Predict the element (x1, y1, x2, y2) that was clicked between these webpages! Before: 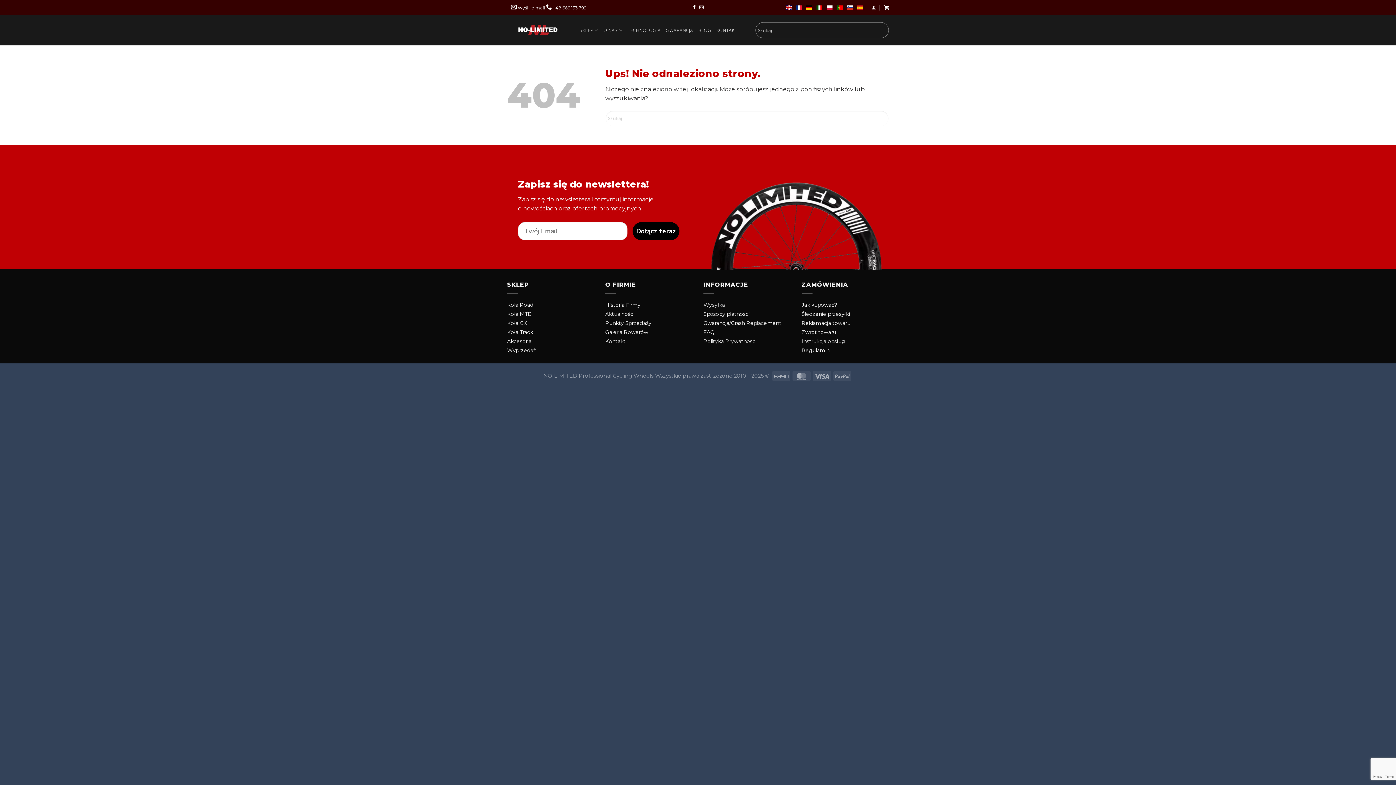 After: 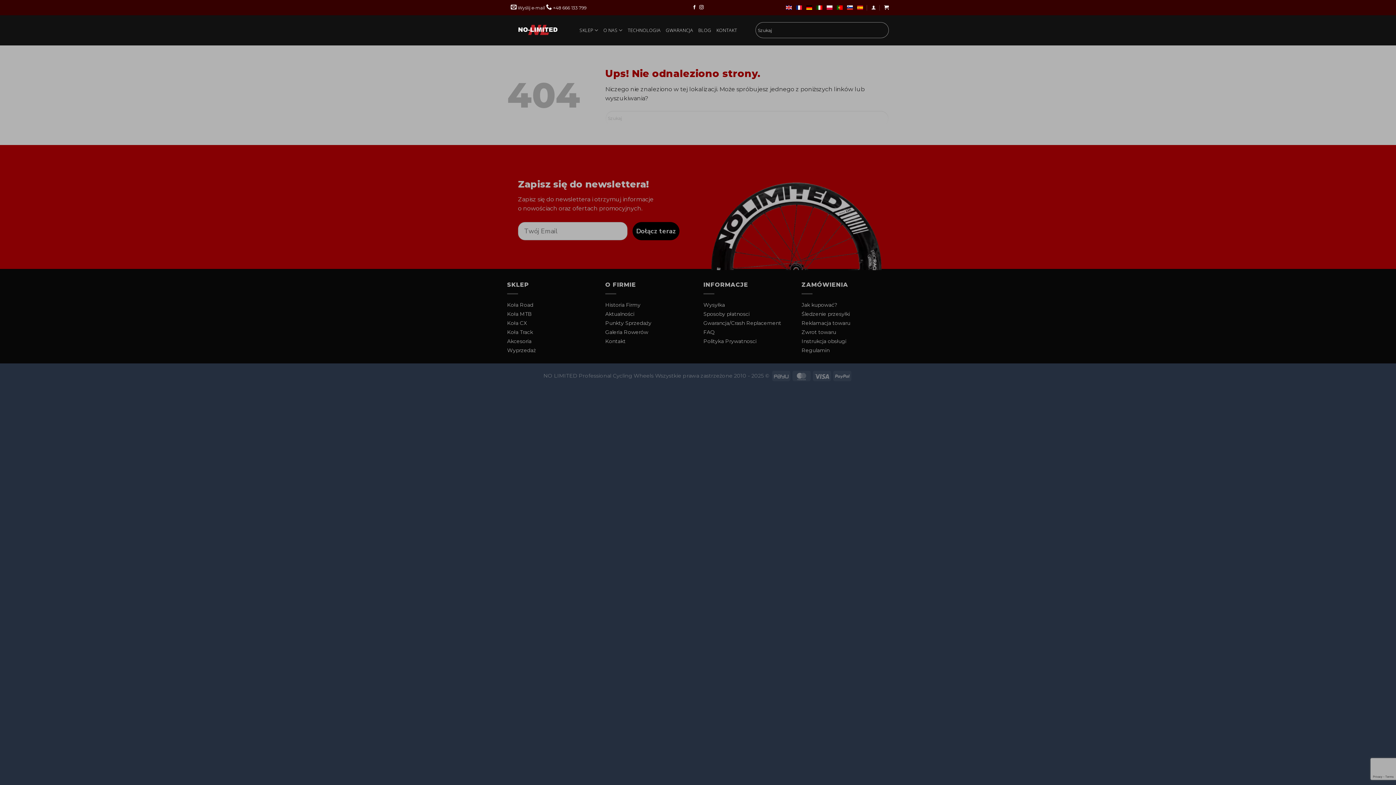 Action: bbox: (857, 3, 863, 10)